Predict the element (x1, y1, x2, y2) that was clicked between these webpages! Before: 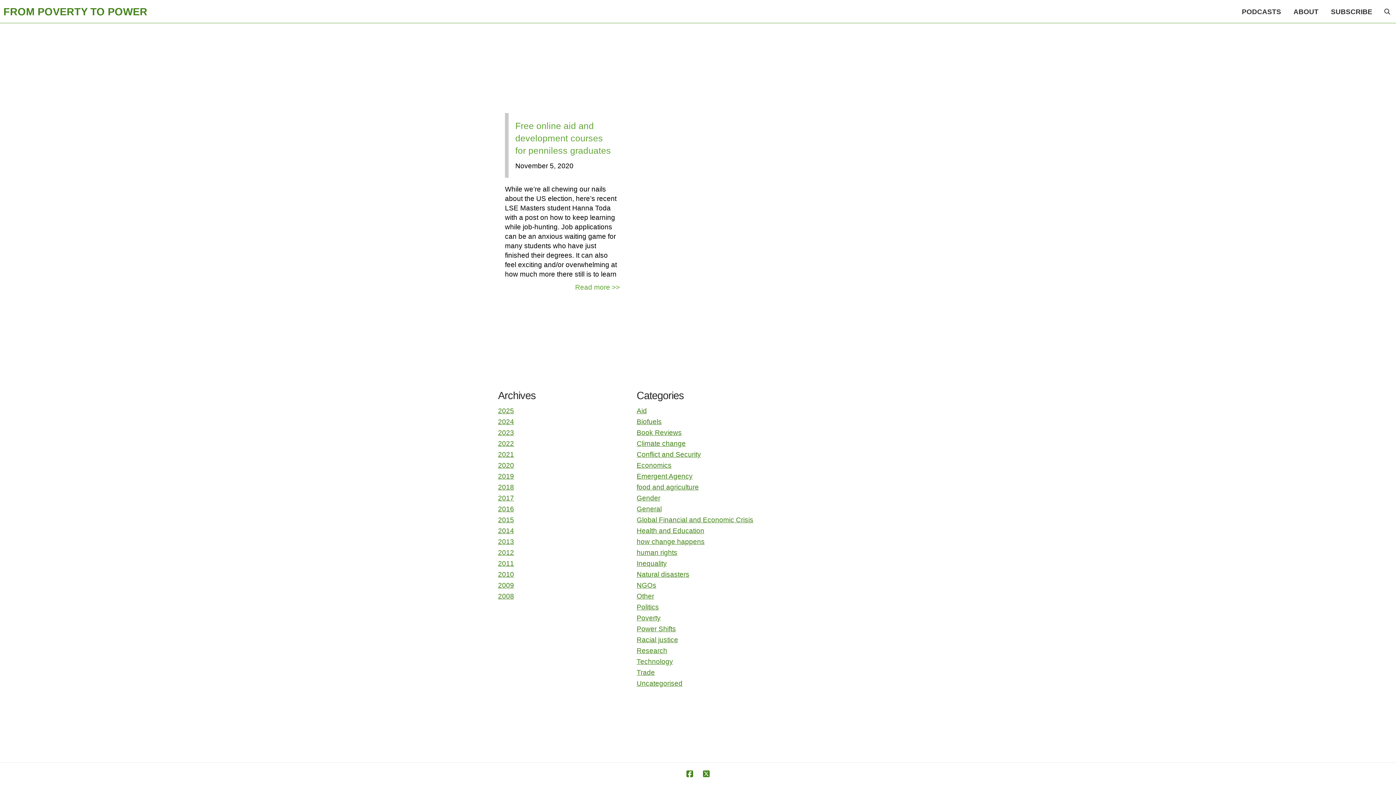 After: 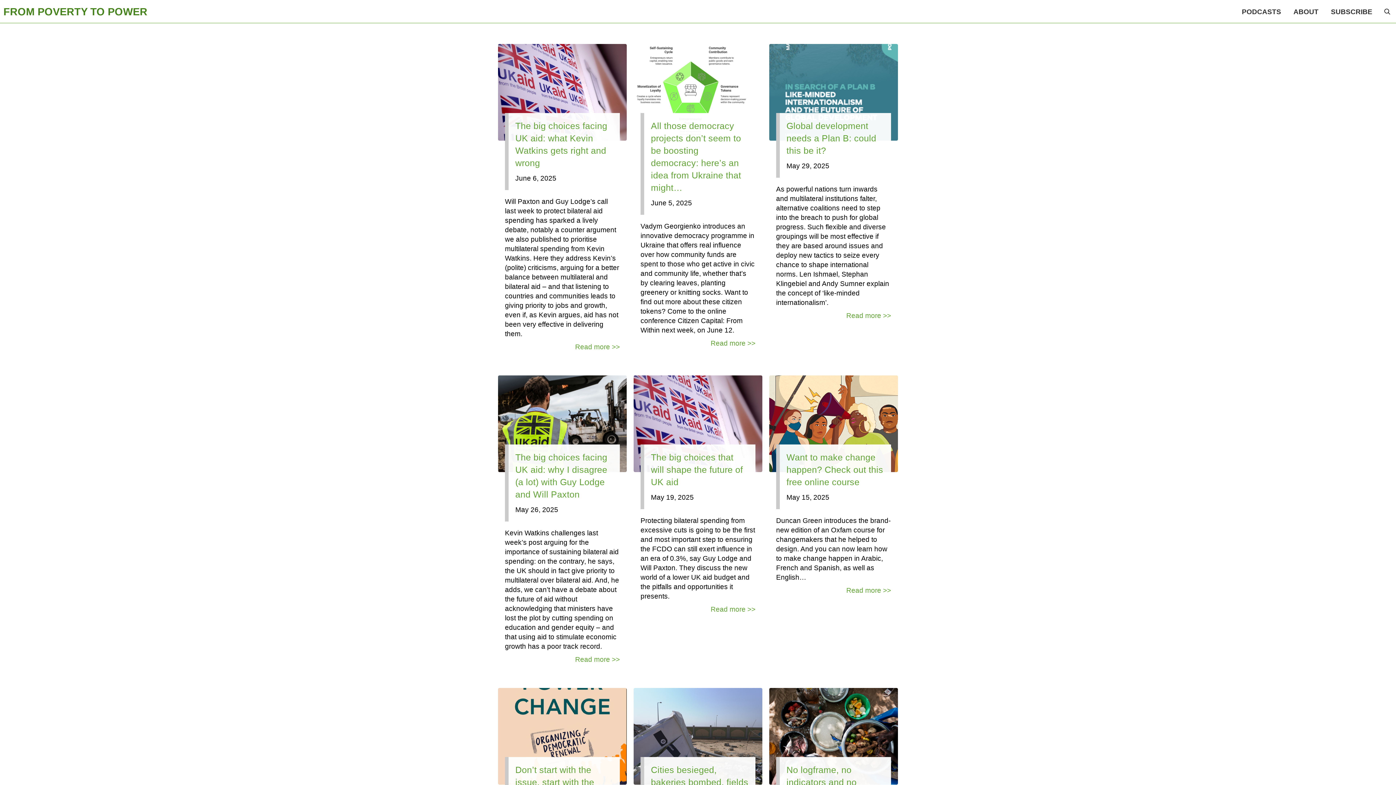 Action: bbox: (3, 5, 147, 17) label: FROM POVERTY TO POWER